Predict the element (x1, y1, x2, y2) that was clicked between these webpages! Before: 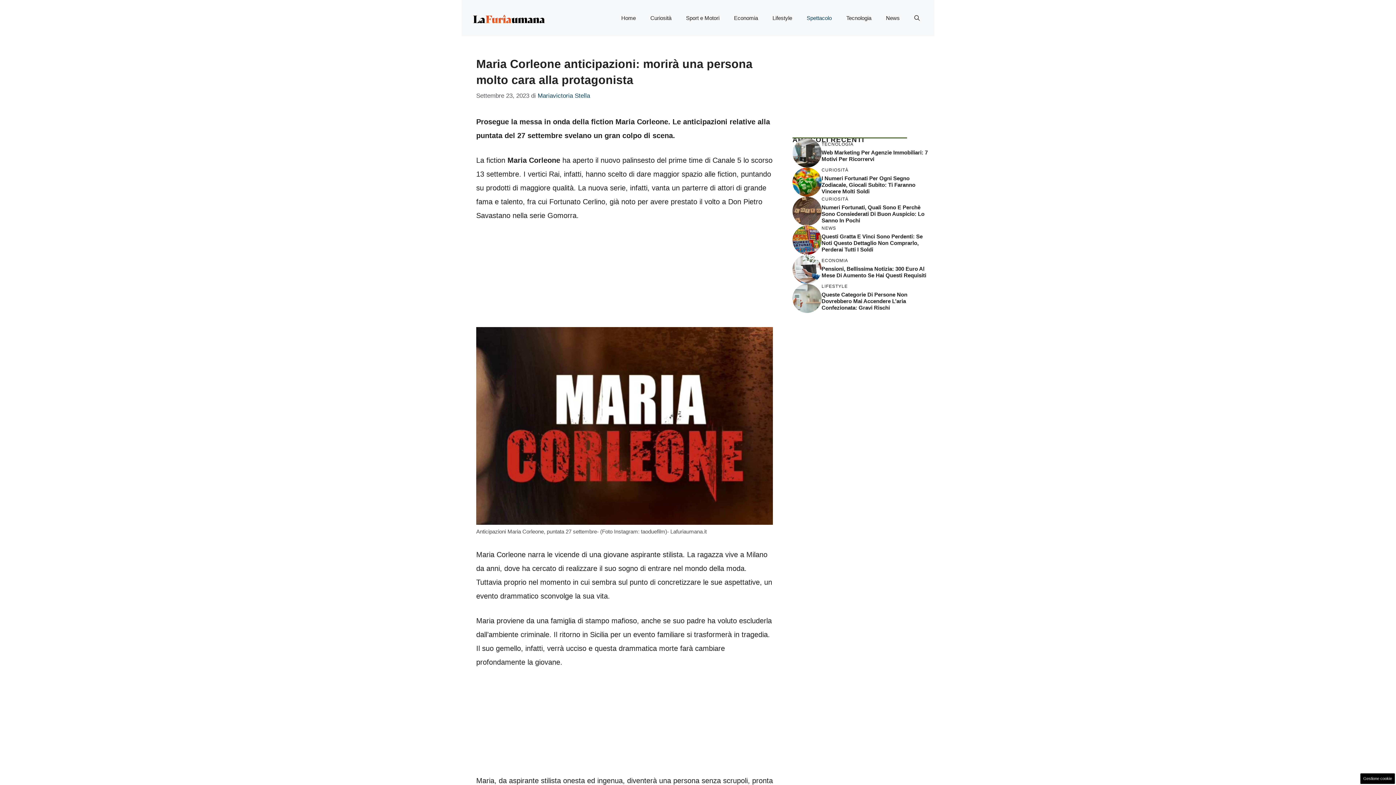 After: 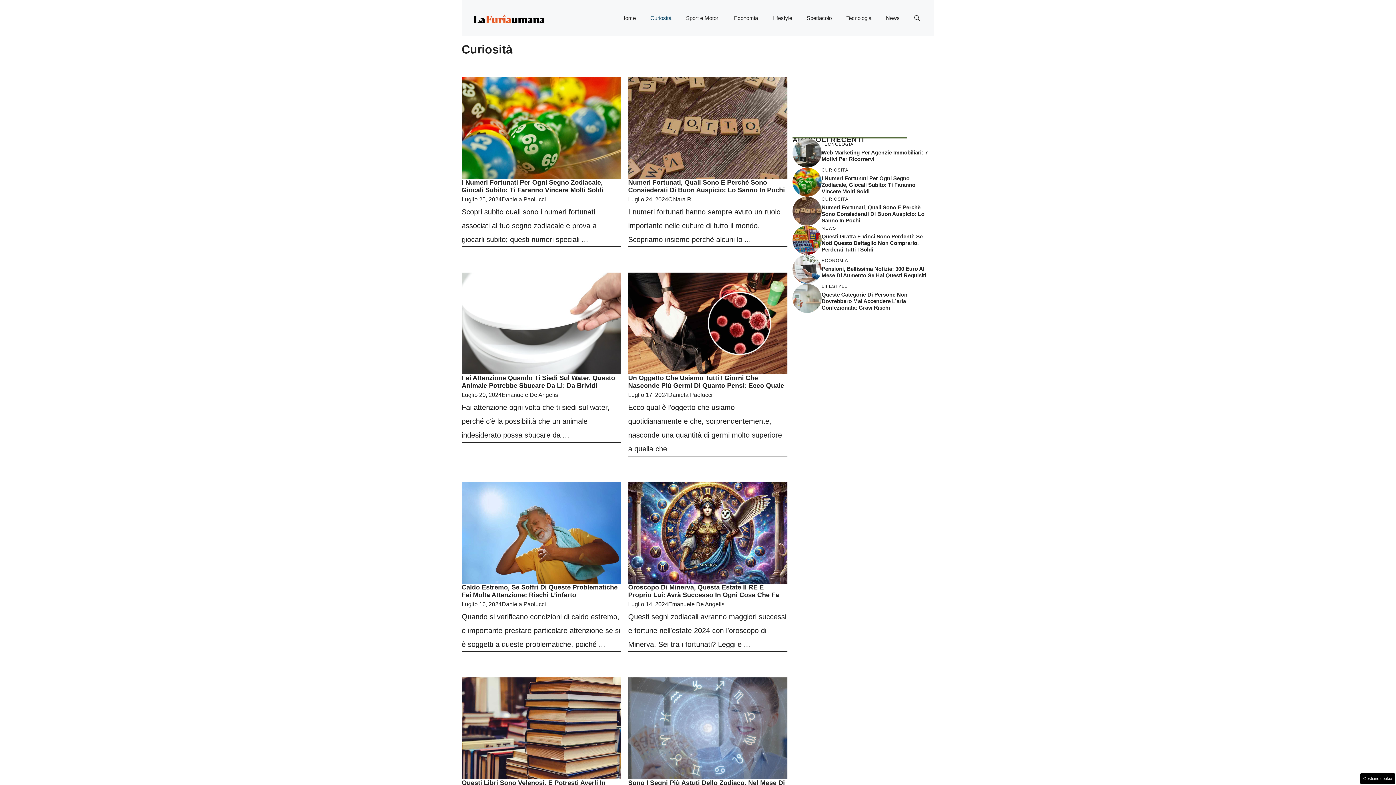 Action: bbox: (643, 7, 678, 29) label: Curiosità